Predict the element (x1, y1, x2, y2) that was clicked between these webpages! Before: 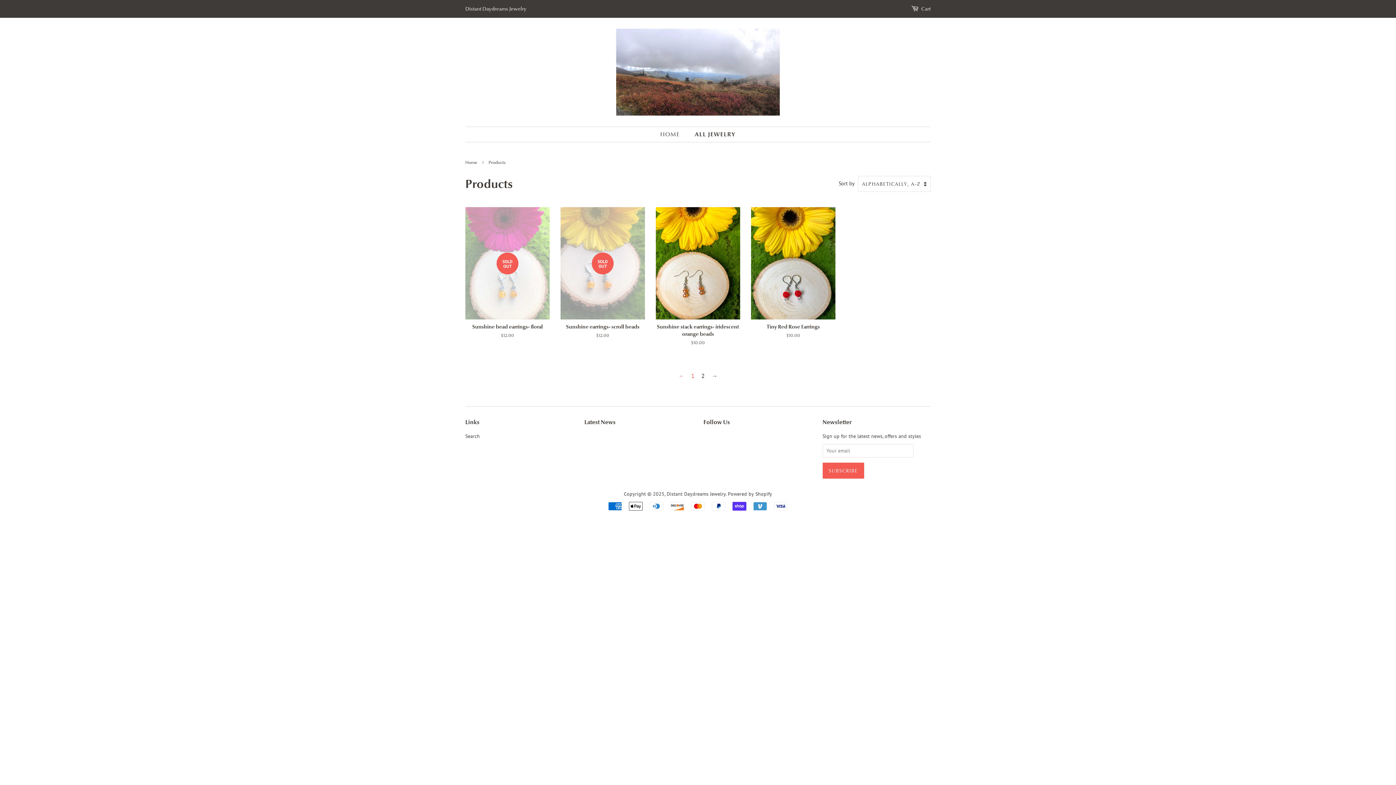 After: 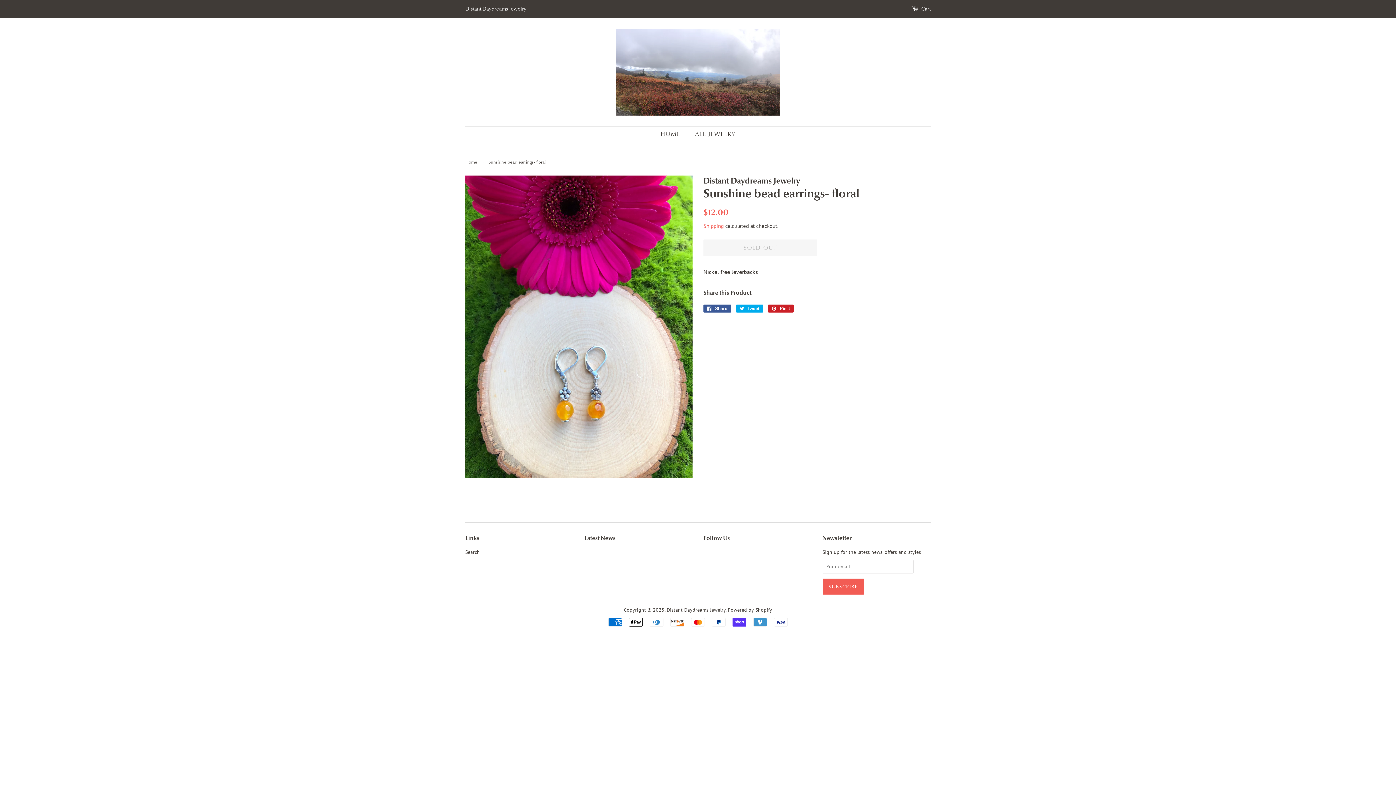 Action: label: SOLD OUT

Sunshine bead earrings- floral

Regular price
$12.00 bbox: (465, 207, 549, 351)